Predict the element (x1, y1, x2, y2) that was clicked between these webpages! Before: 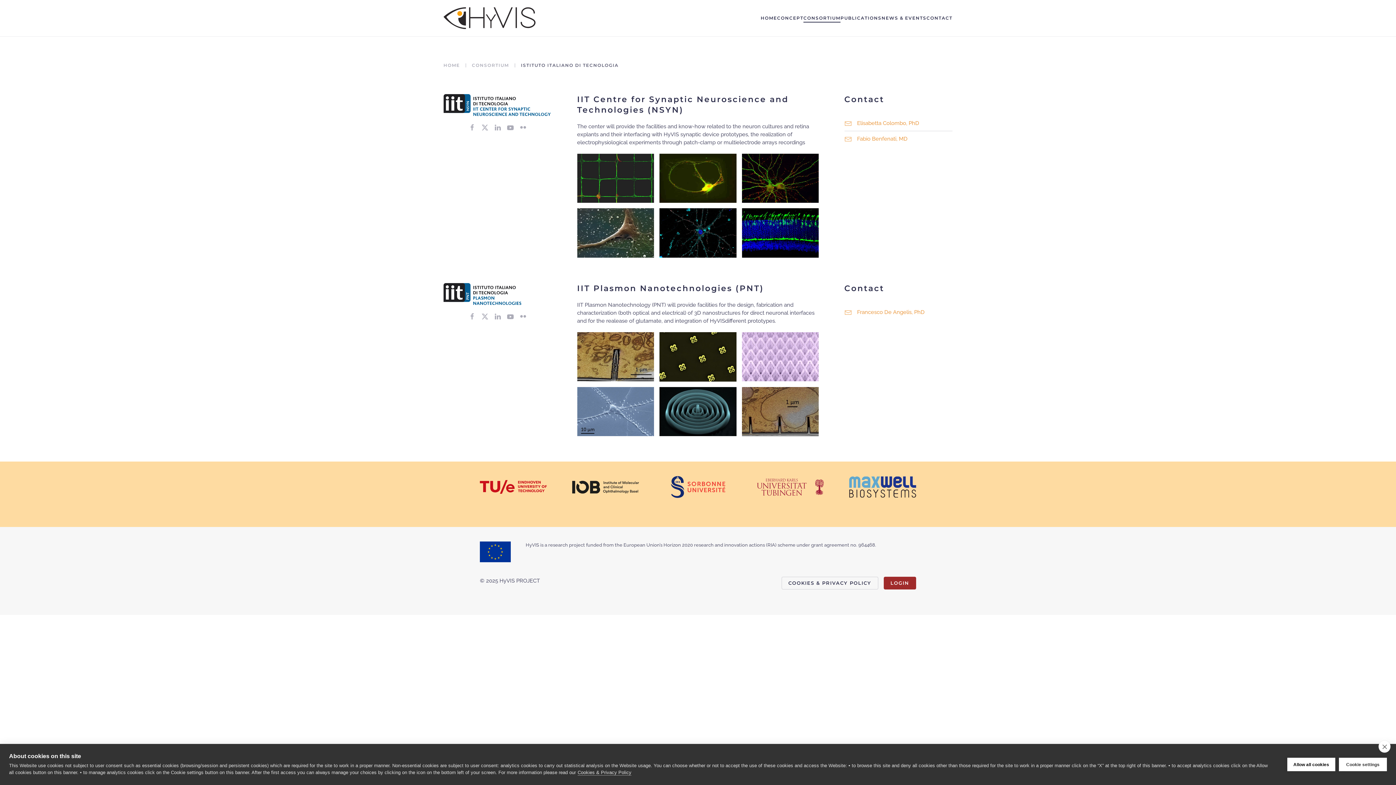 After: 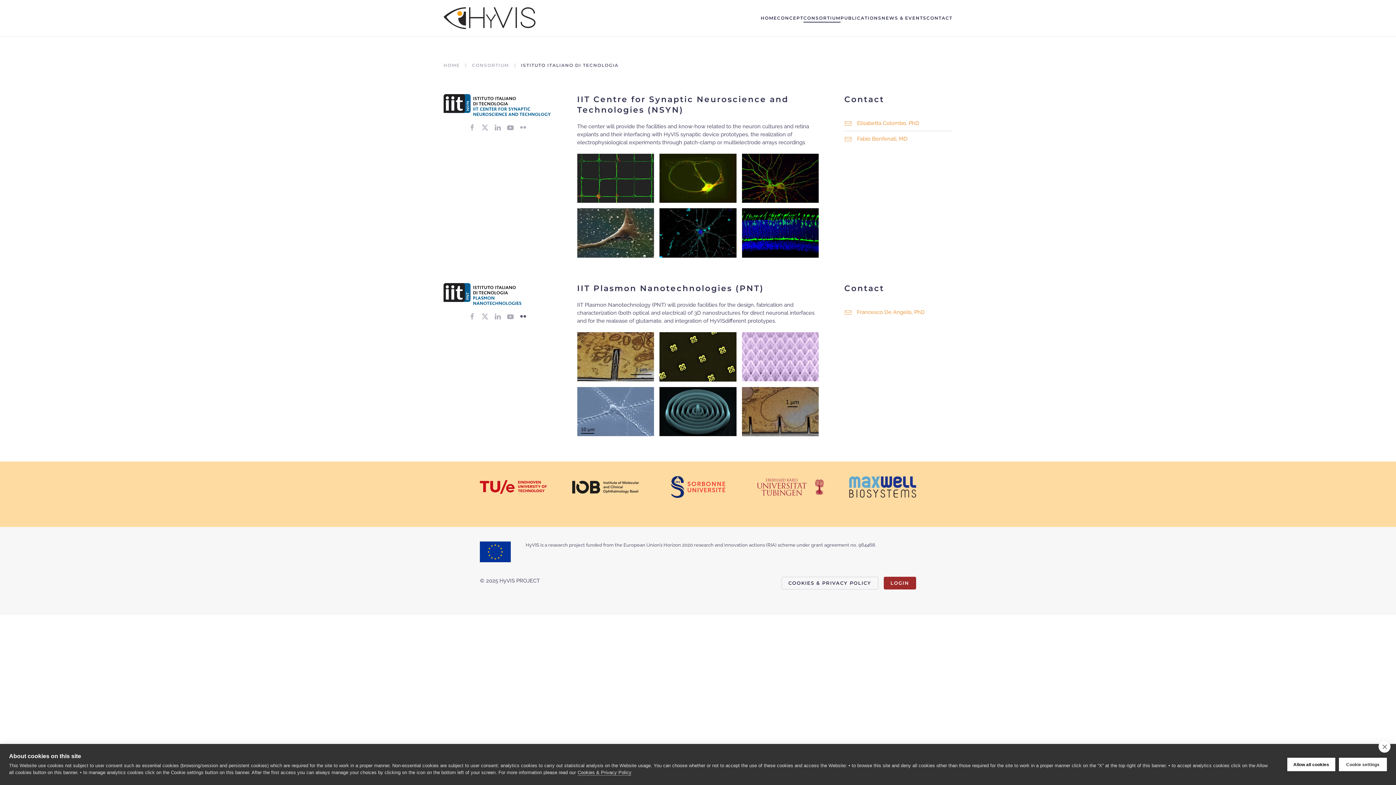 Action: bbox: (519, 313, 526, 319)